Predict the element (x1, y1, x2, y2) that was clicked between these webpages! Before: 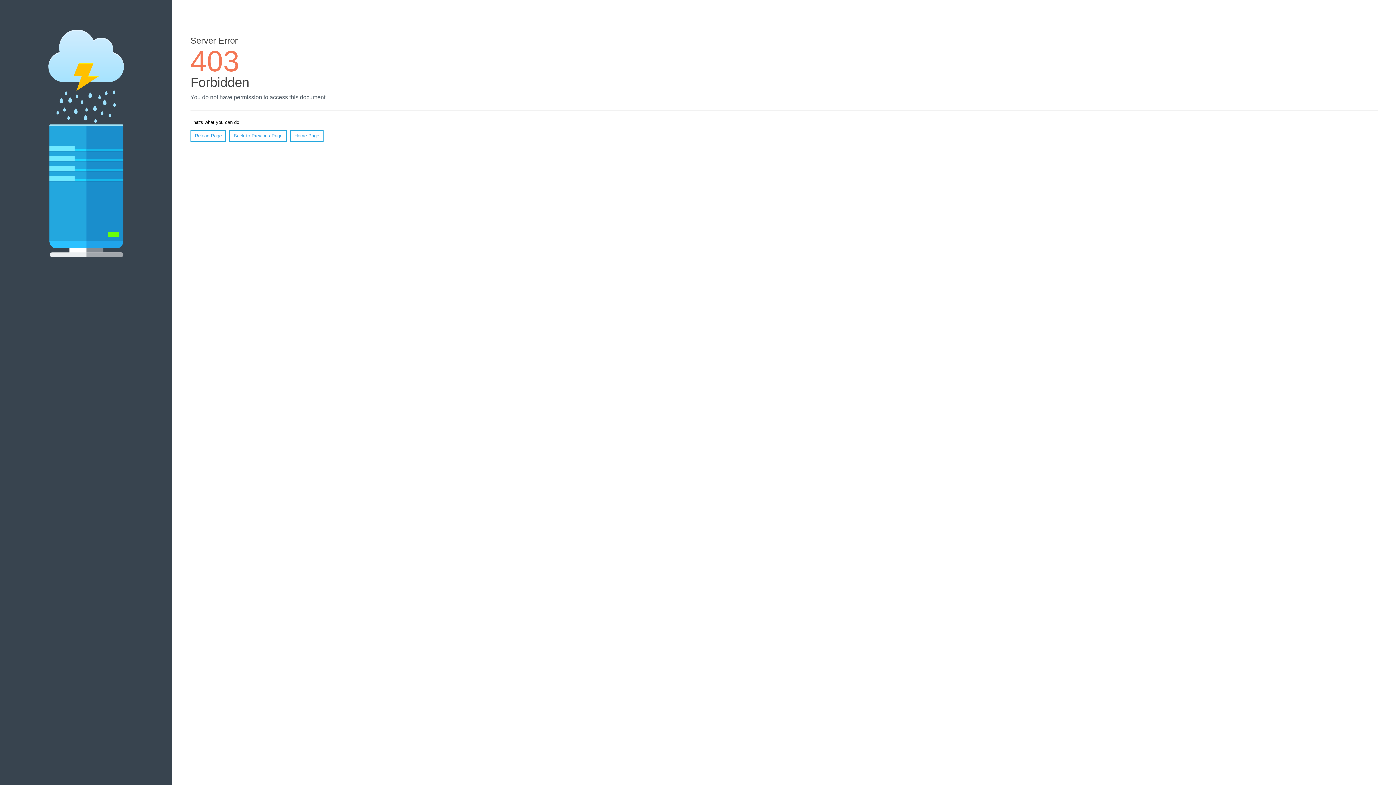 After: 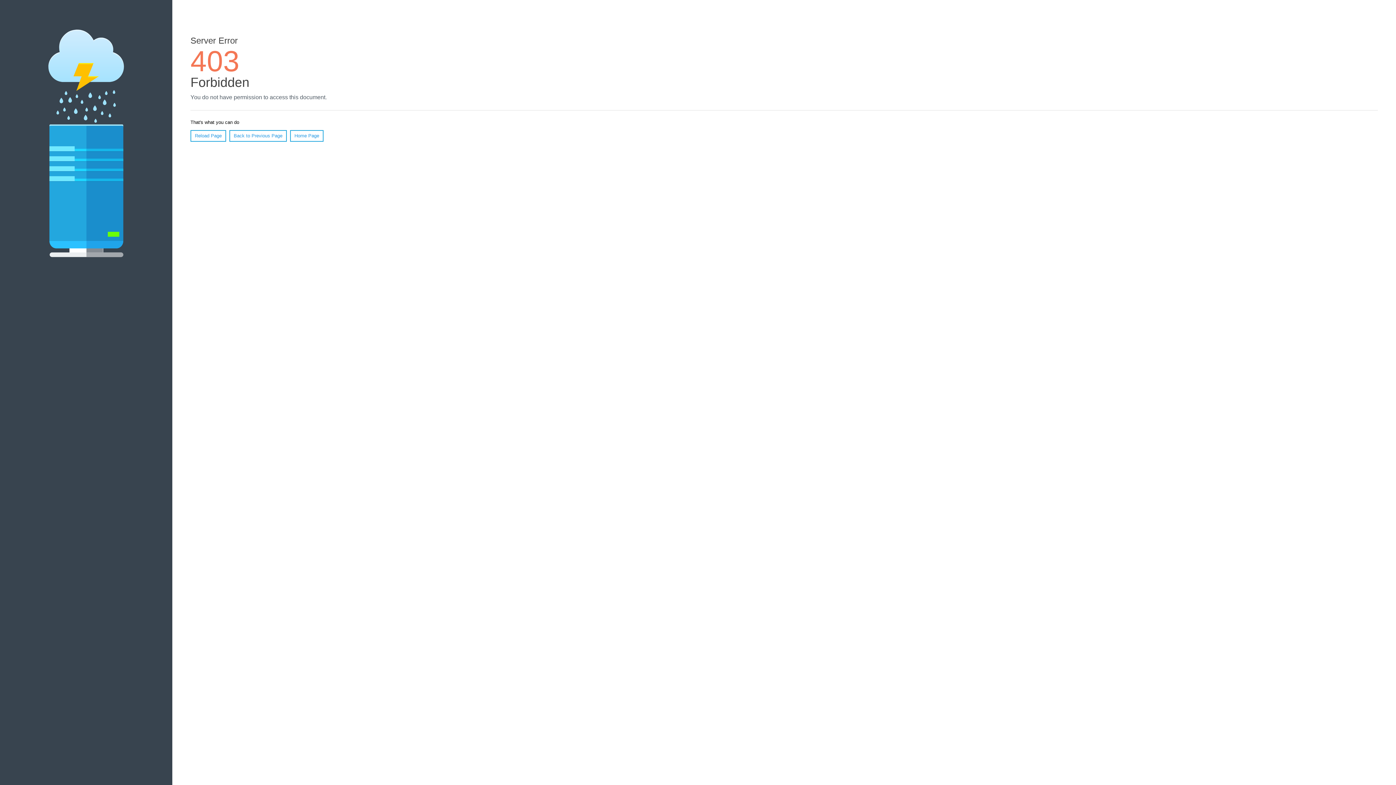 Action: label: Reload Page bbox: (190, 130, 226, 141)